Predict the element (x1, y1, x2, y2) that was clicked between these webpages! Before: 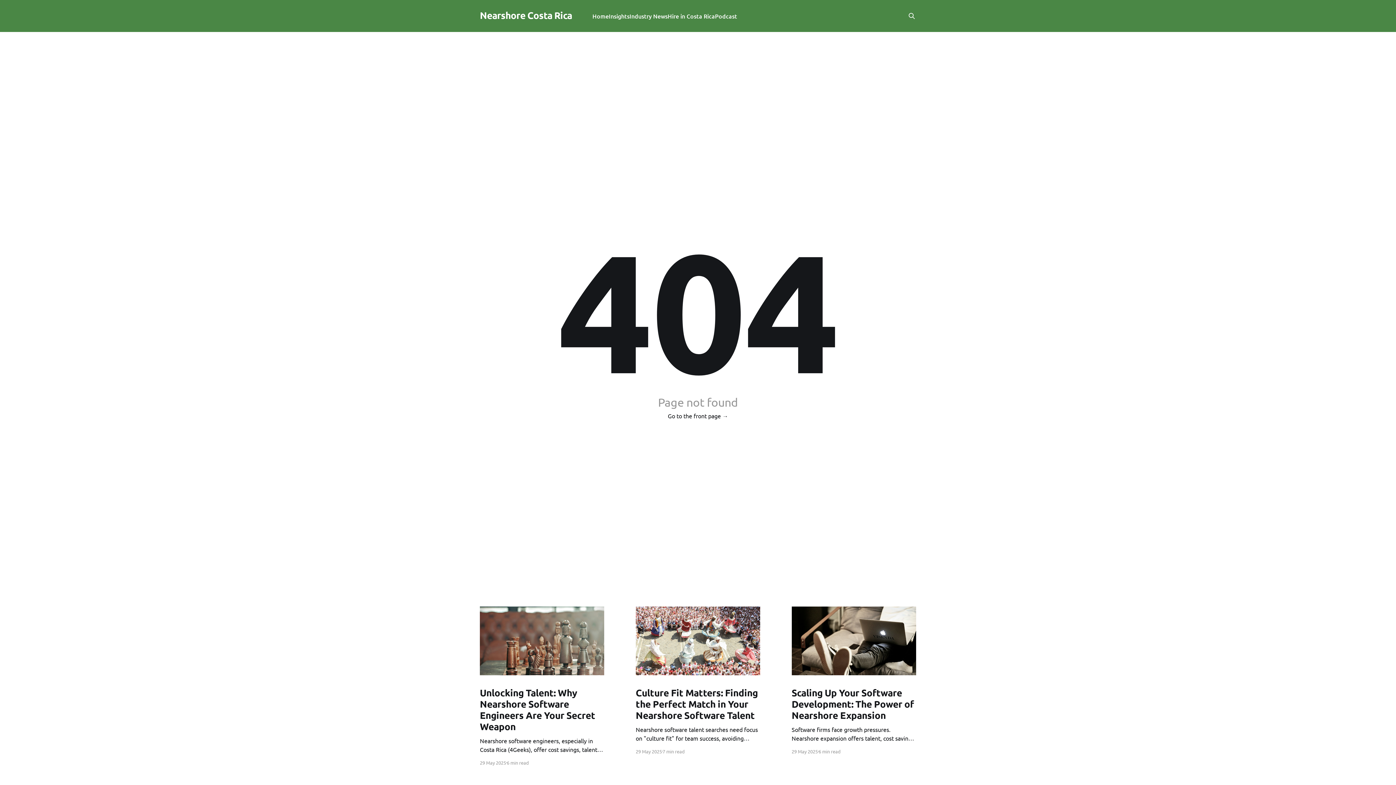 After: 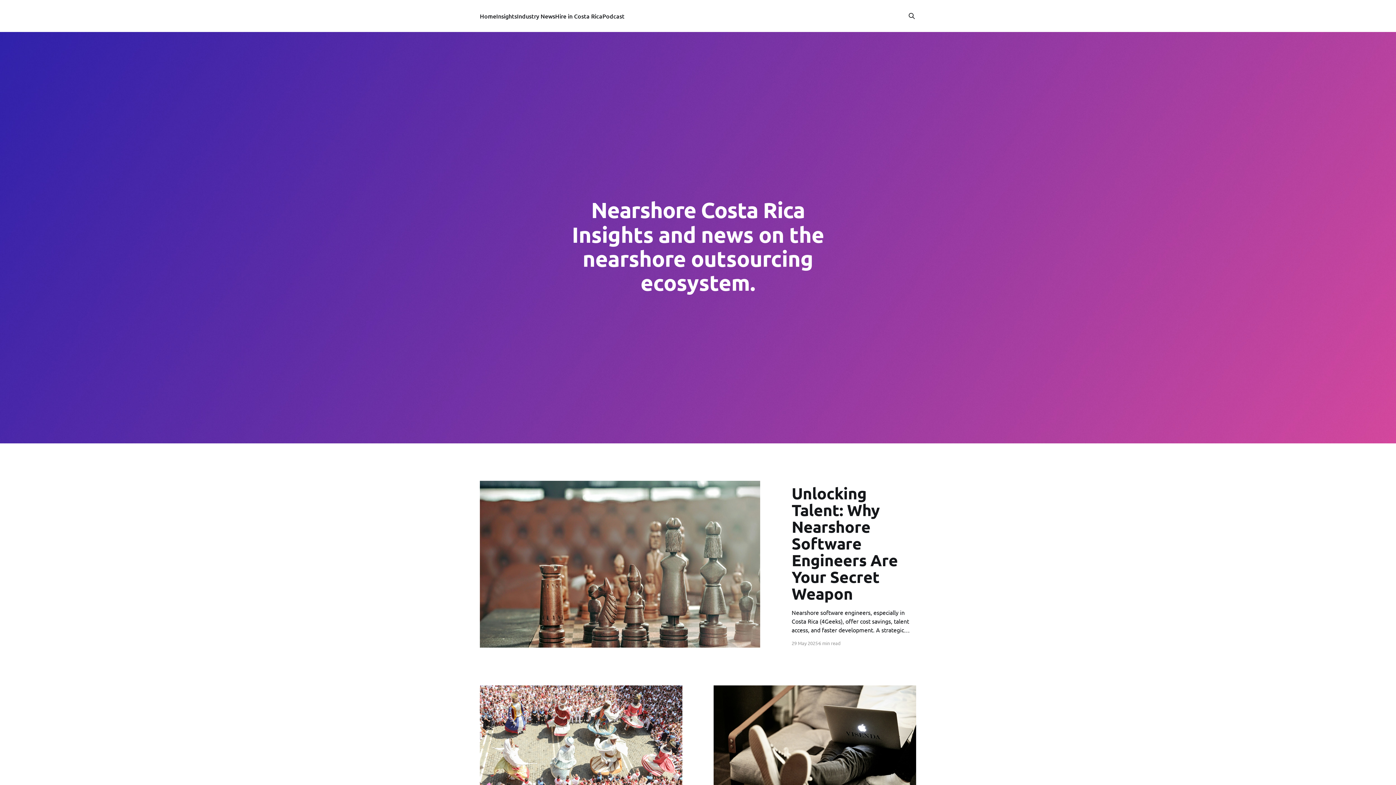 Action: label: Home bbox: (592, 11, 608, 21)